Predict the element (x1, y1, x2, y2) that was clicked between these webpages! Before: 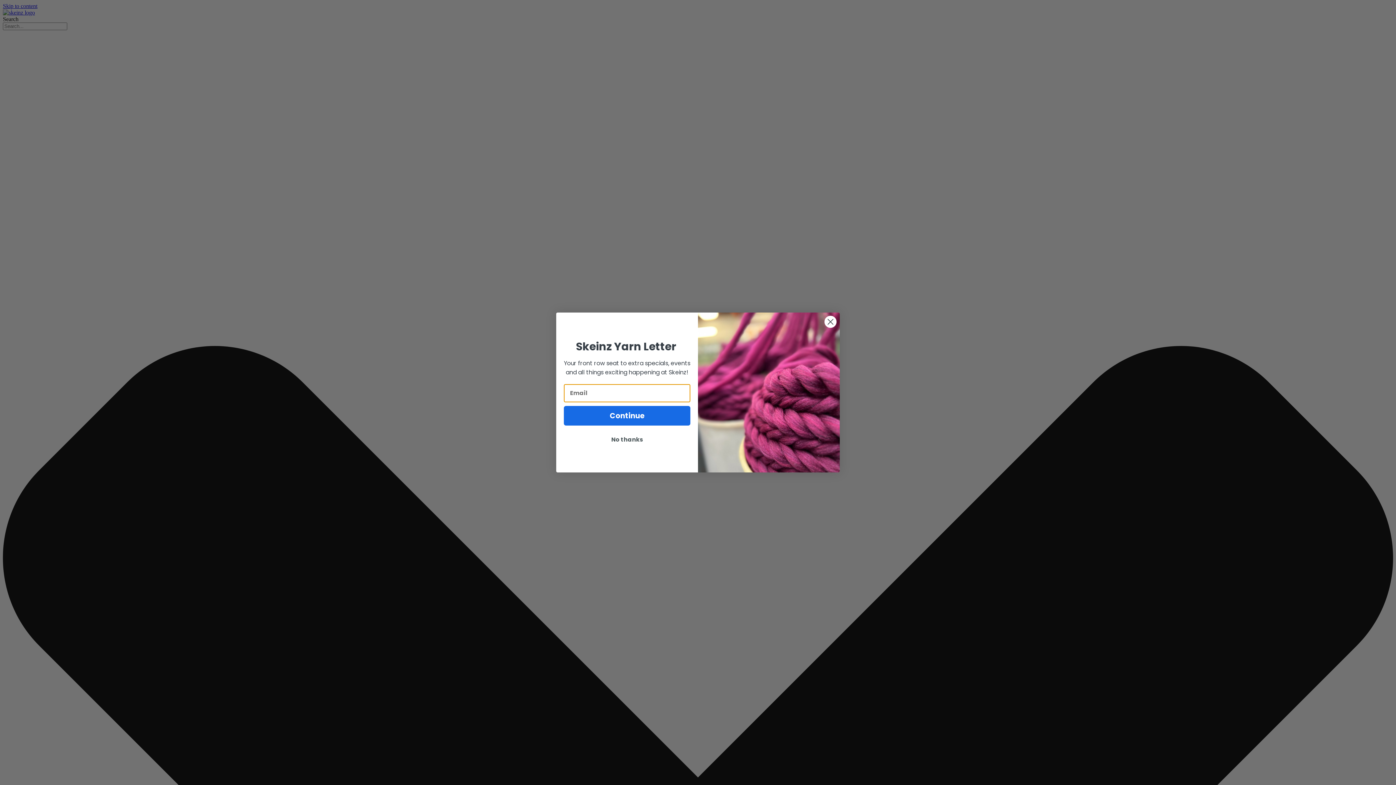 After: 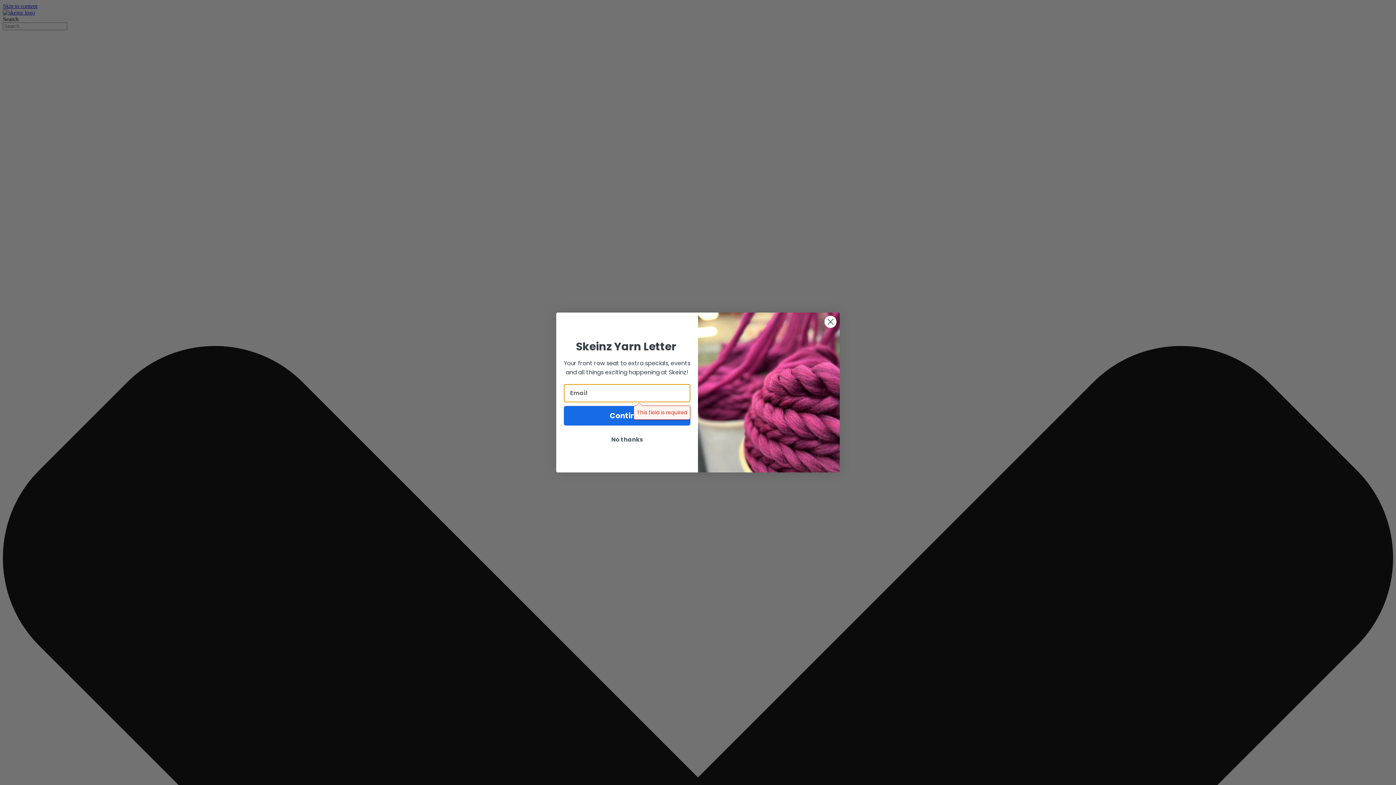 Action: bbox: (564, 406, 690, 425) label: Continue